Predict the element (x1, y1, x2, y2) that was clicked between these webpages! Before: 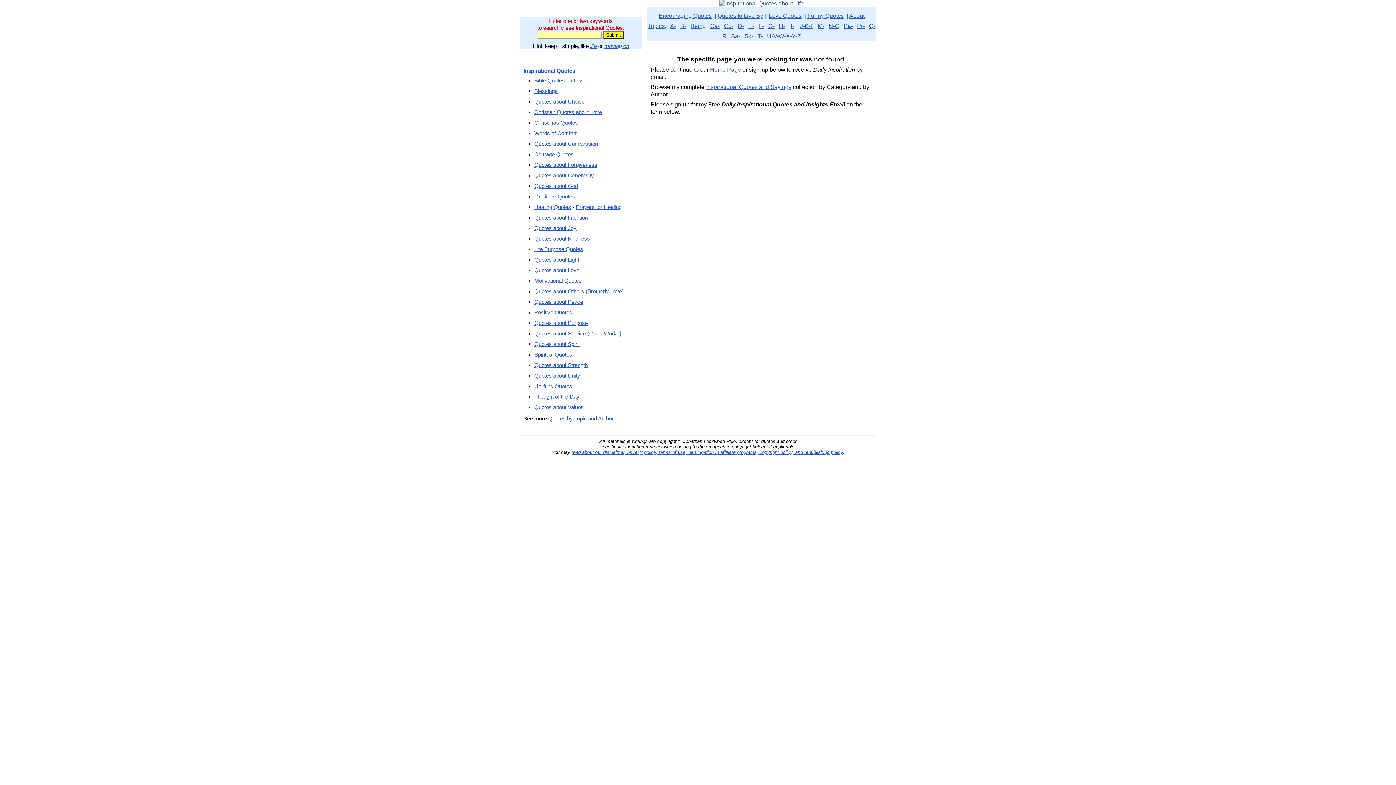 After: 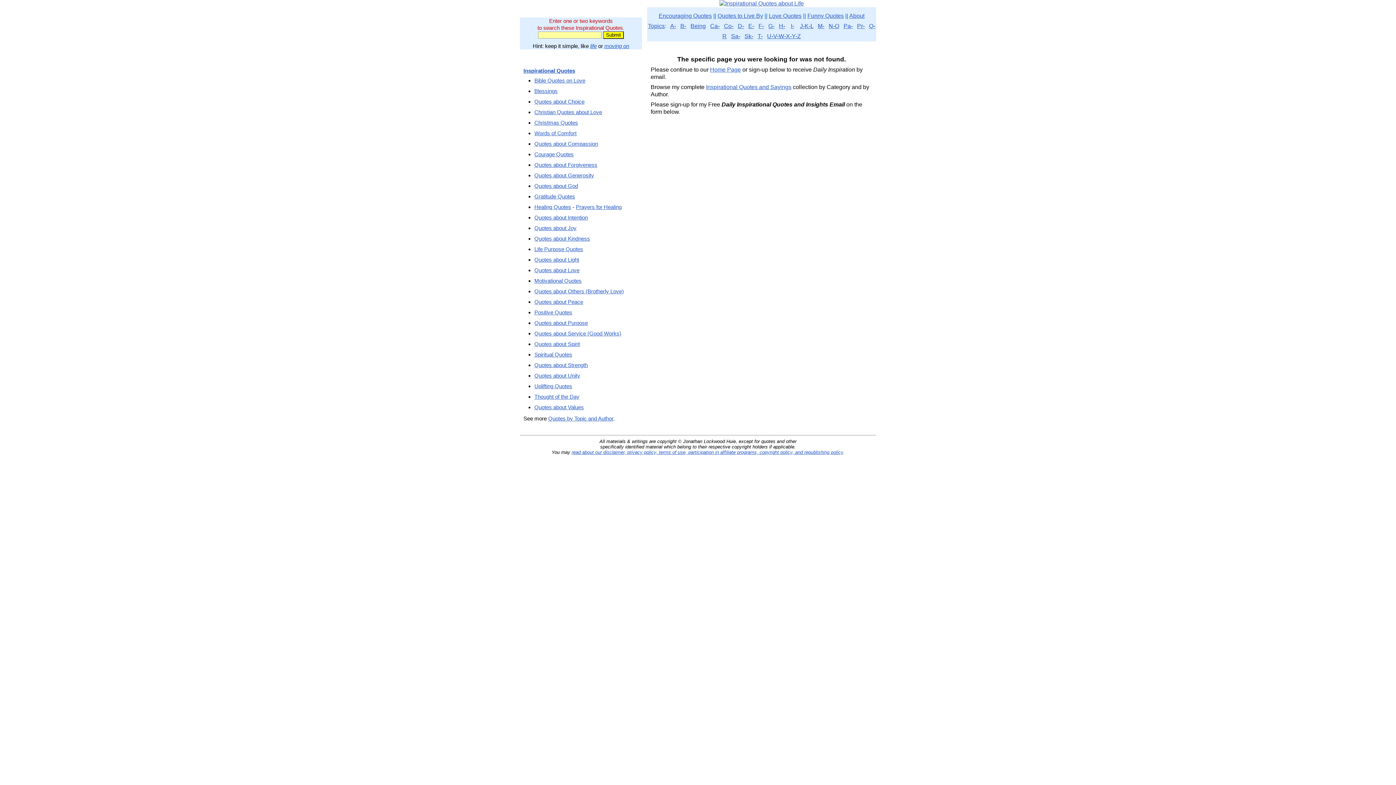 Action: bbox: (534, 372, 580, 378) label: Quotes about Unity